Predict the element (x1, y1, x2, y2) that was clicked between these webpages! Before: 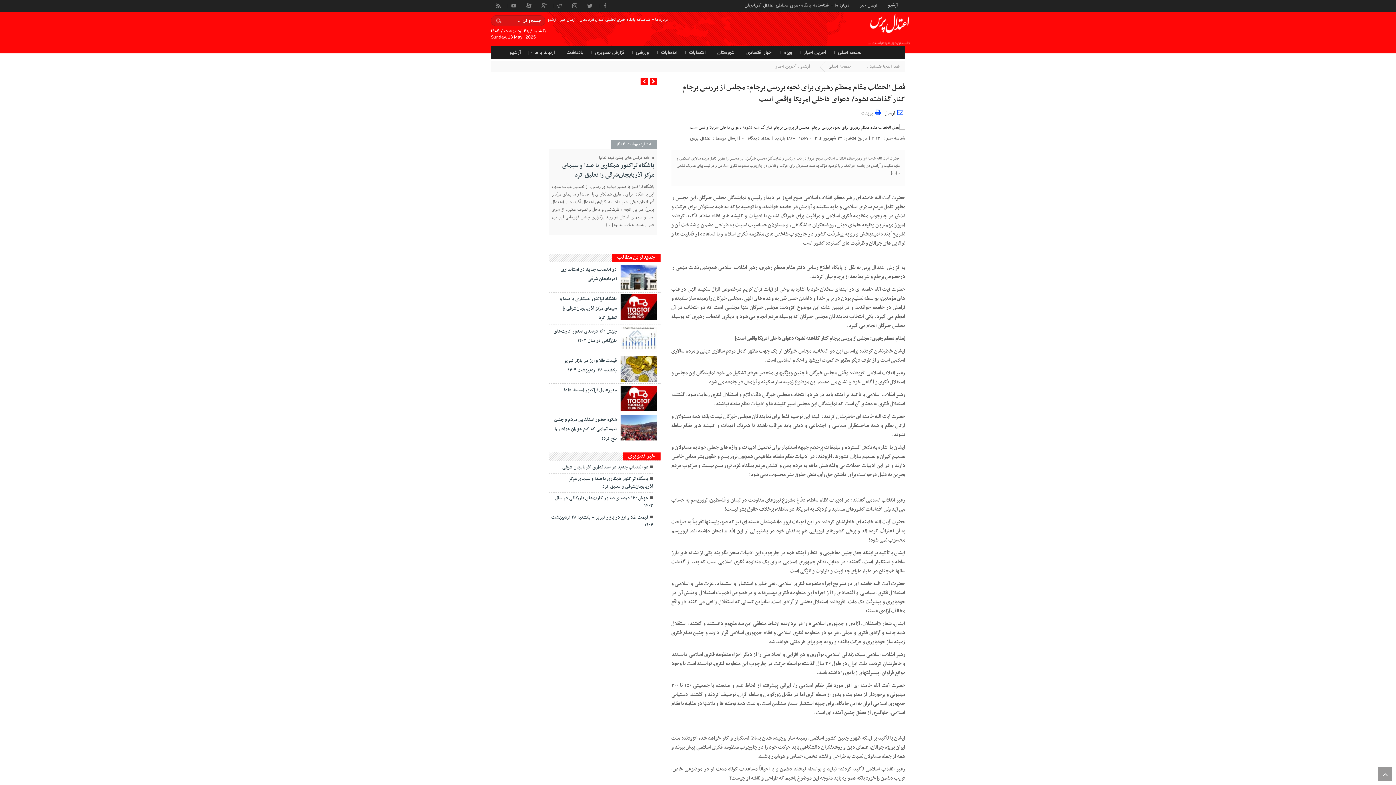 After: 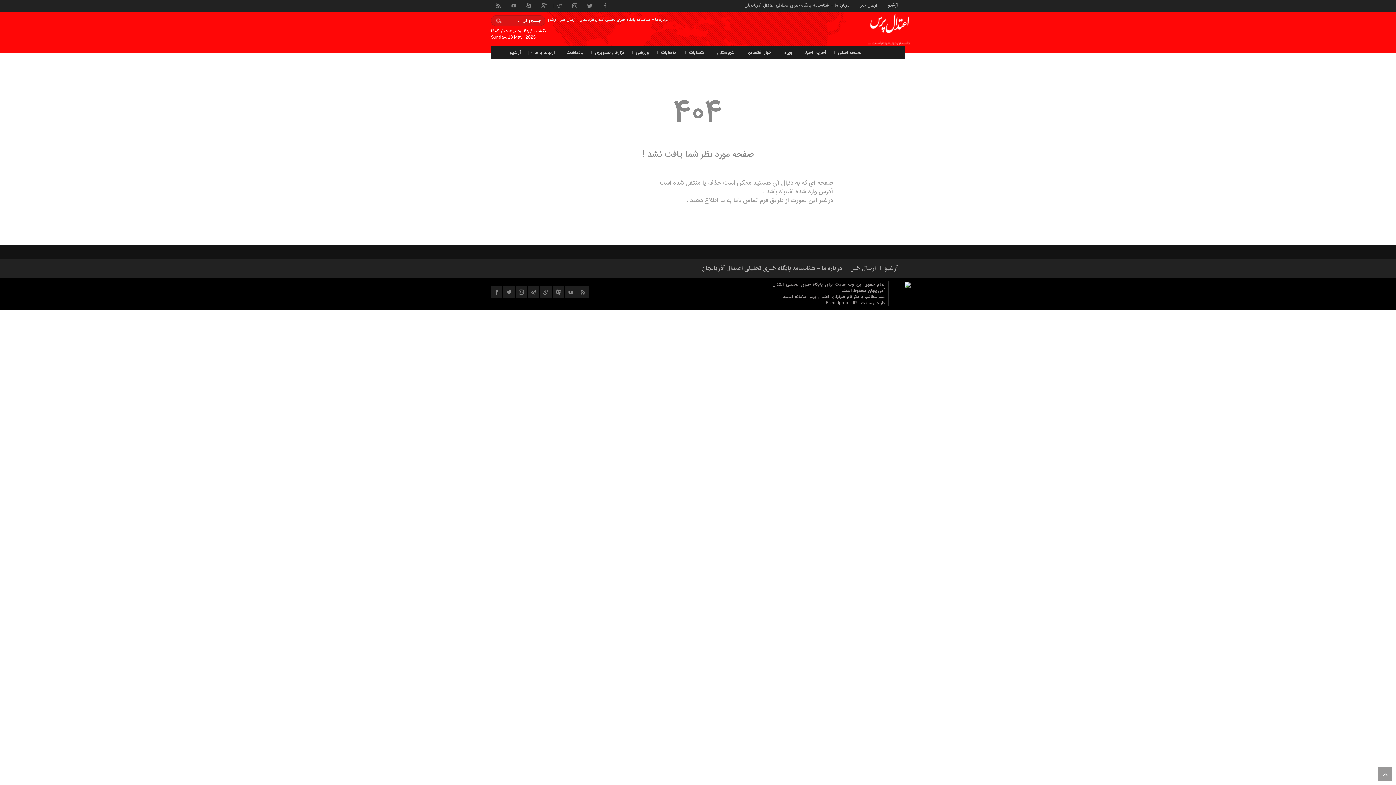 Action: bbox: (553, 0, 565, 11)